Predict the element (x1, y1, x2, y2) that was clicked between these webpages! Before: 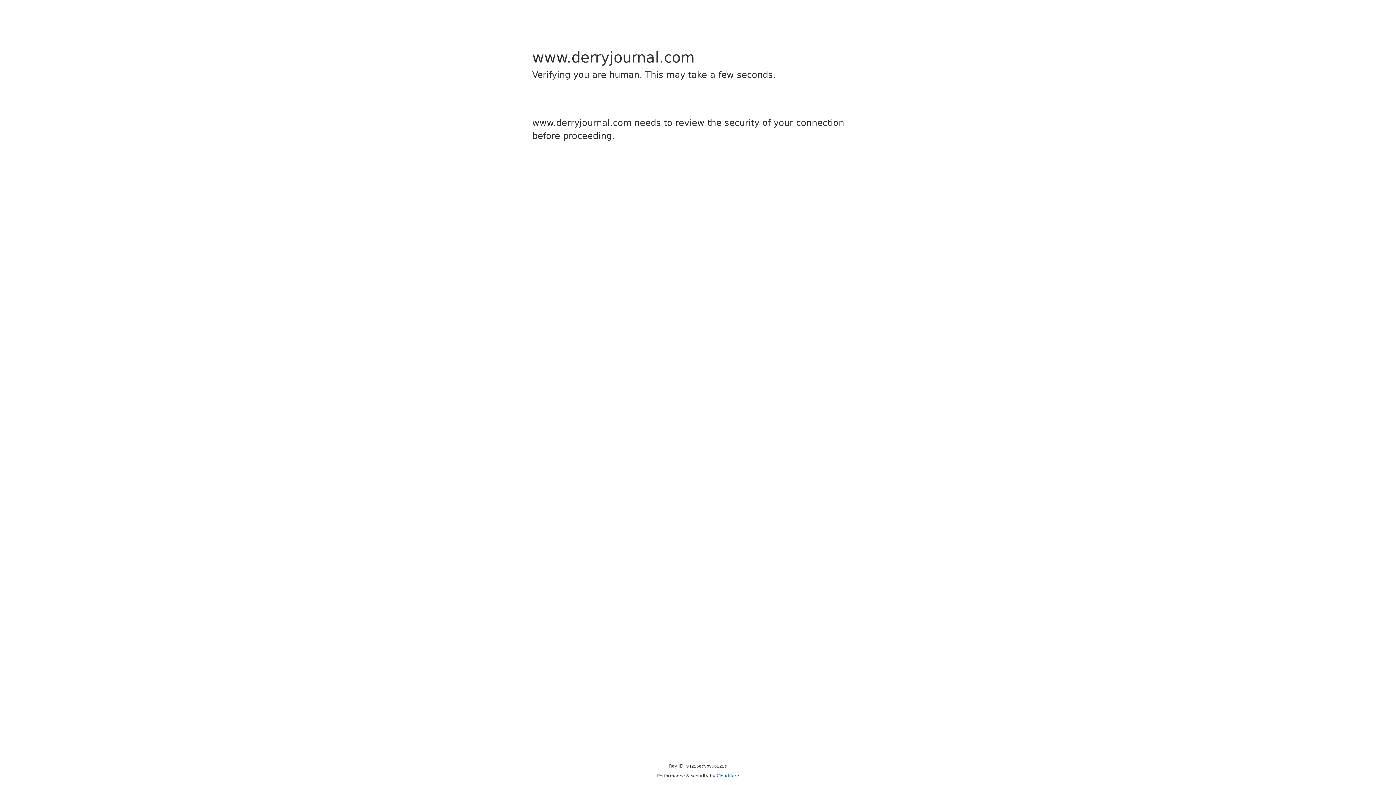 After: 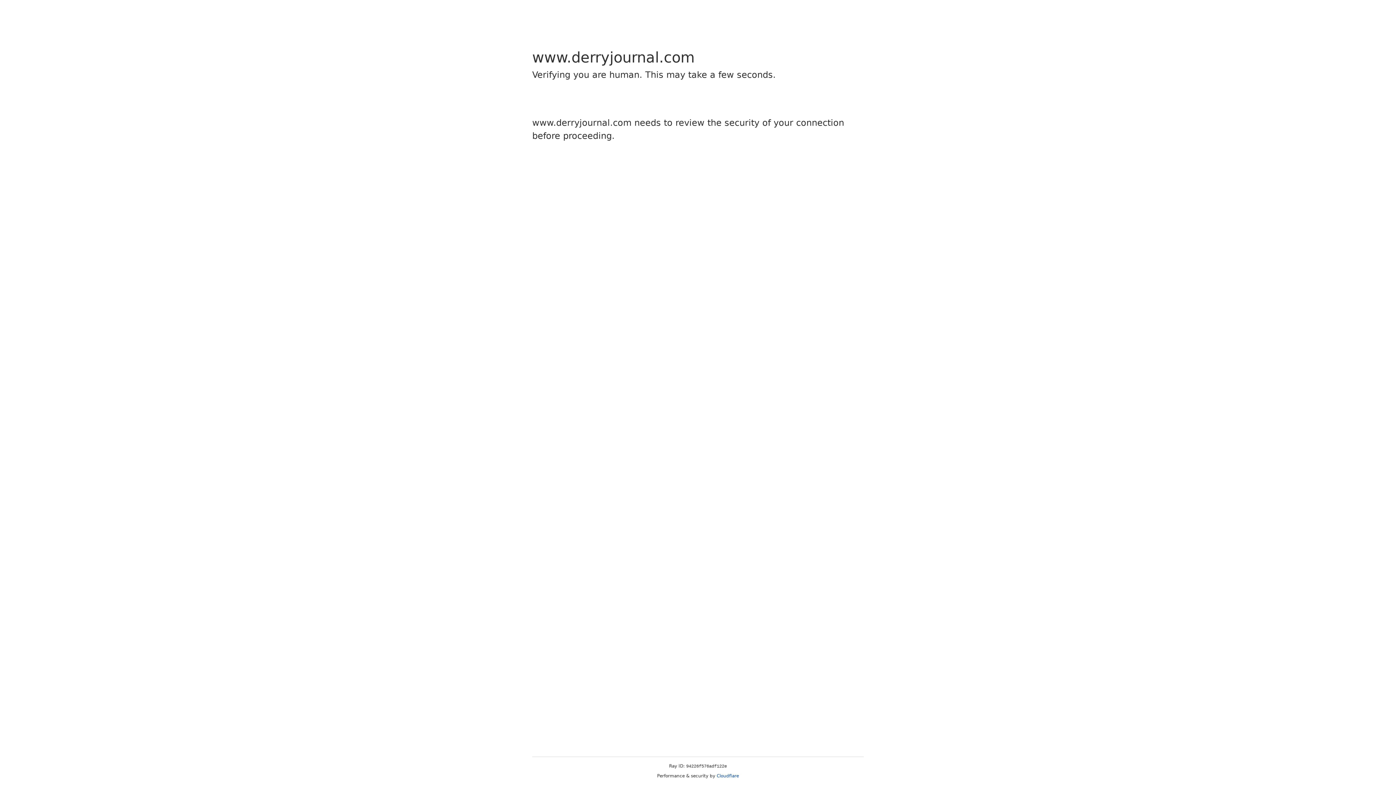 Action: bbox: (716, 773, 739, 778) label: Cloudflare